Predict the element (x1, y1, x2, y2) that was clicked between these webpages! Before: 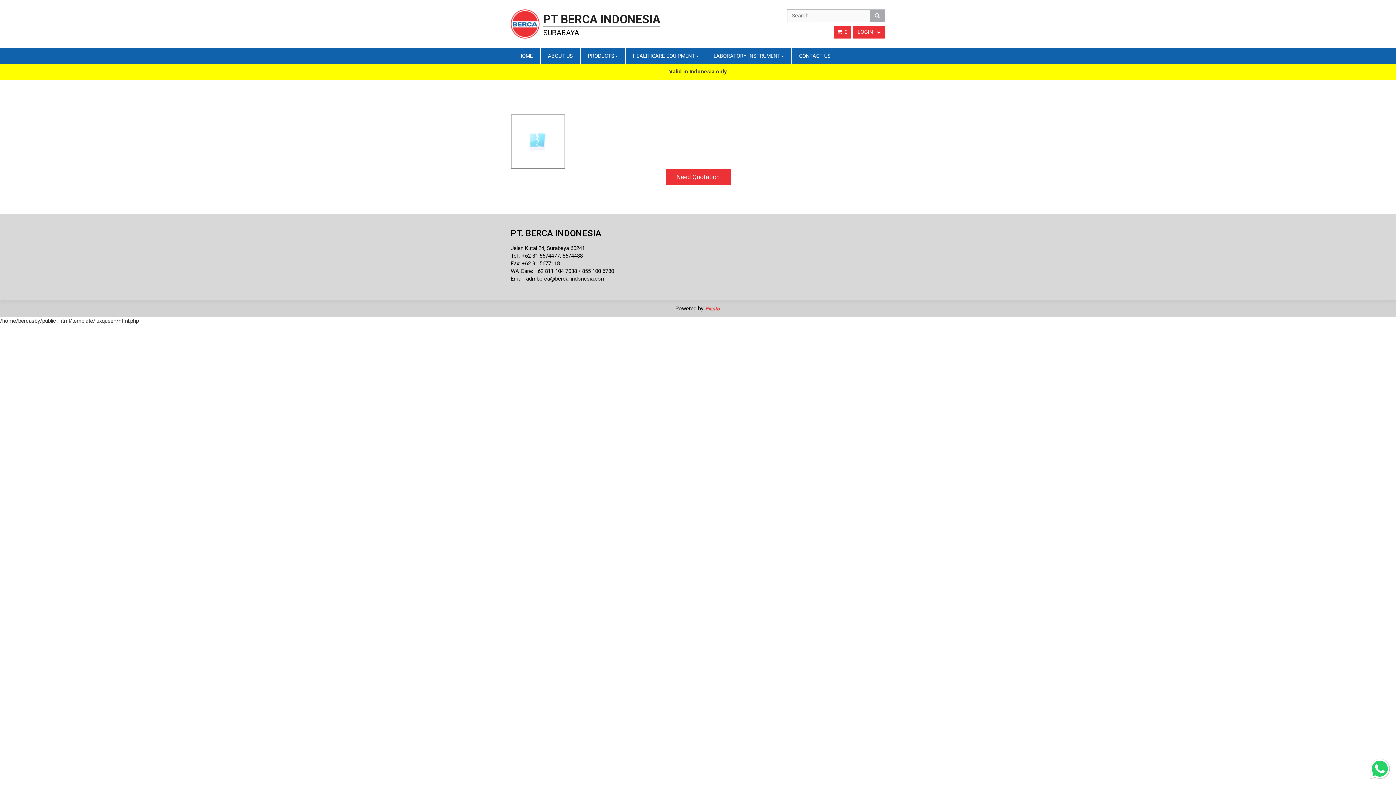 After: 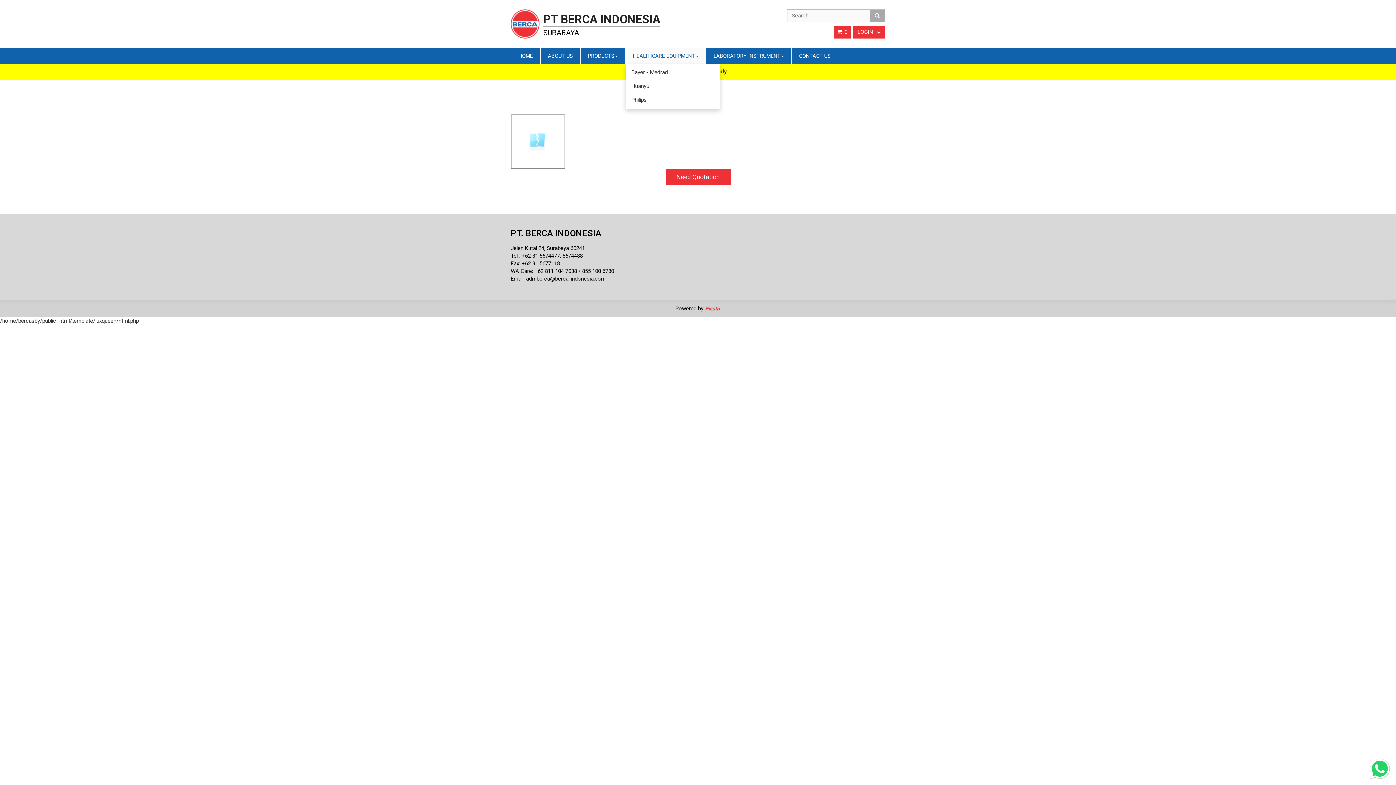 Action: label: HEALTHCARE EQUIPMENT bbox: (625, 48, 706, 64)